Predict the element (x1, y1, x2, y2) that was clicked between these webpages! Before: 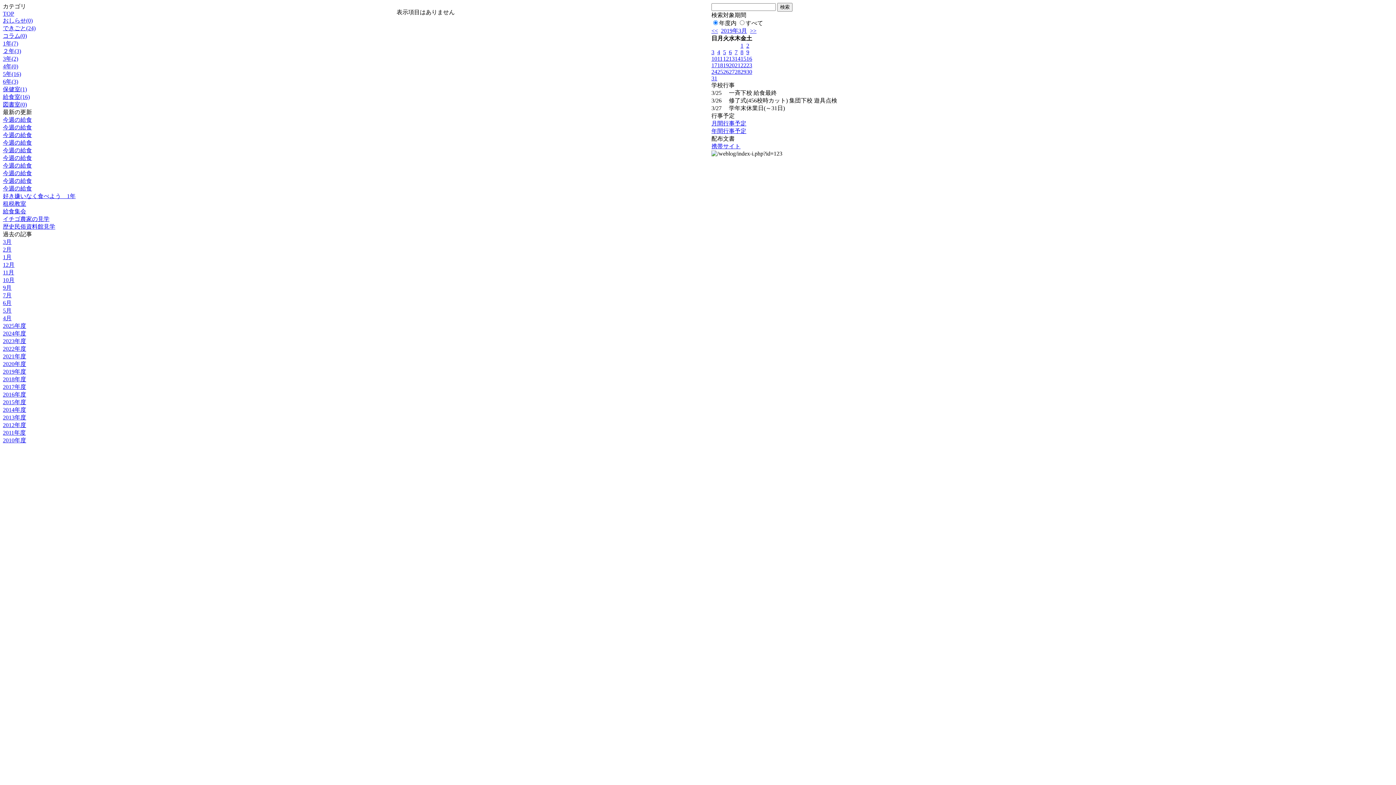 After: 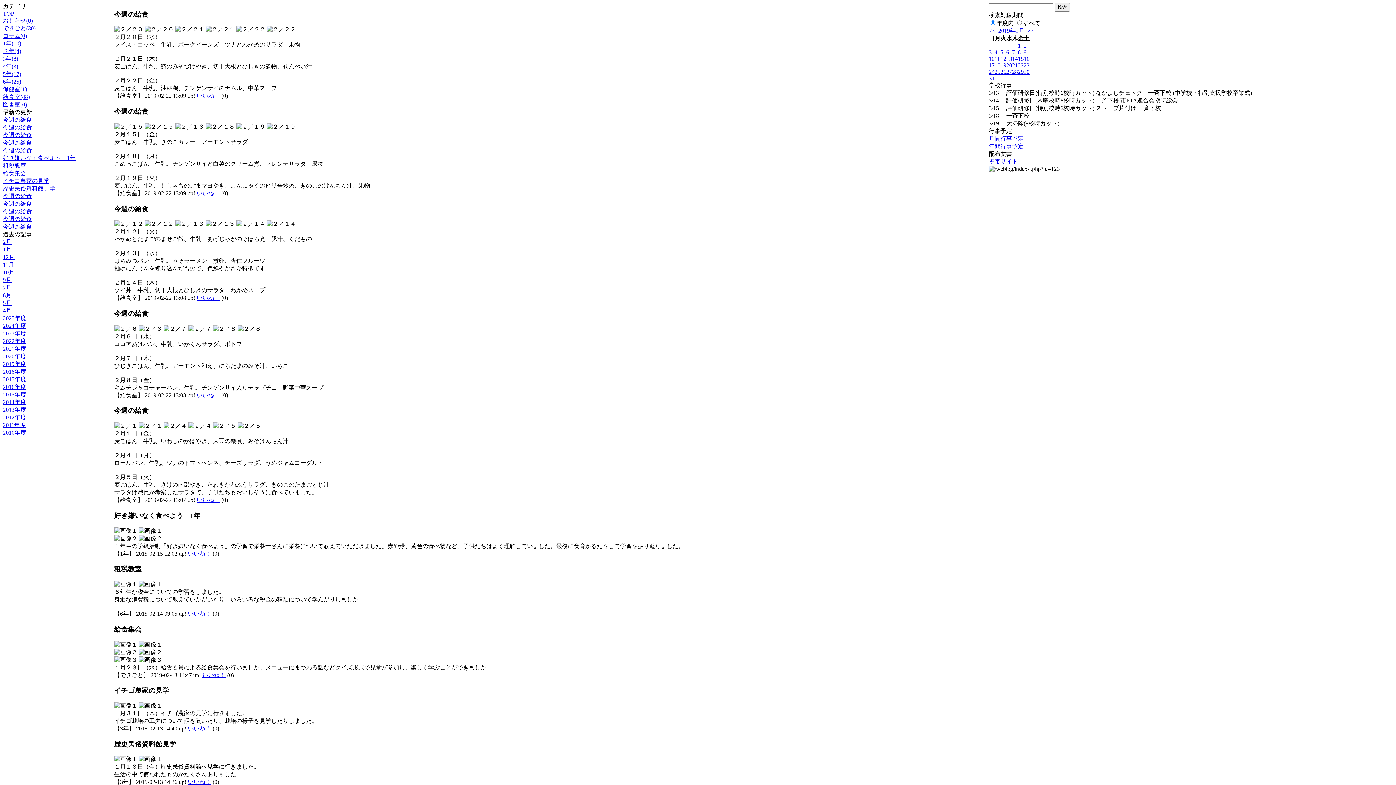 Action: label: 13 bbox: (729, 55, 734, 61)